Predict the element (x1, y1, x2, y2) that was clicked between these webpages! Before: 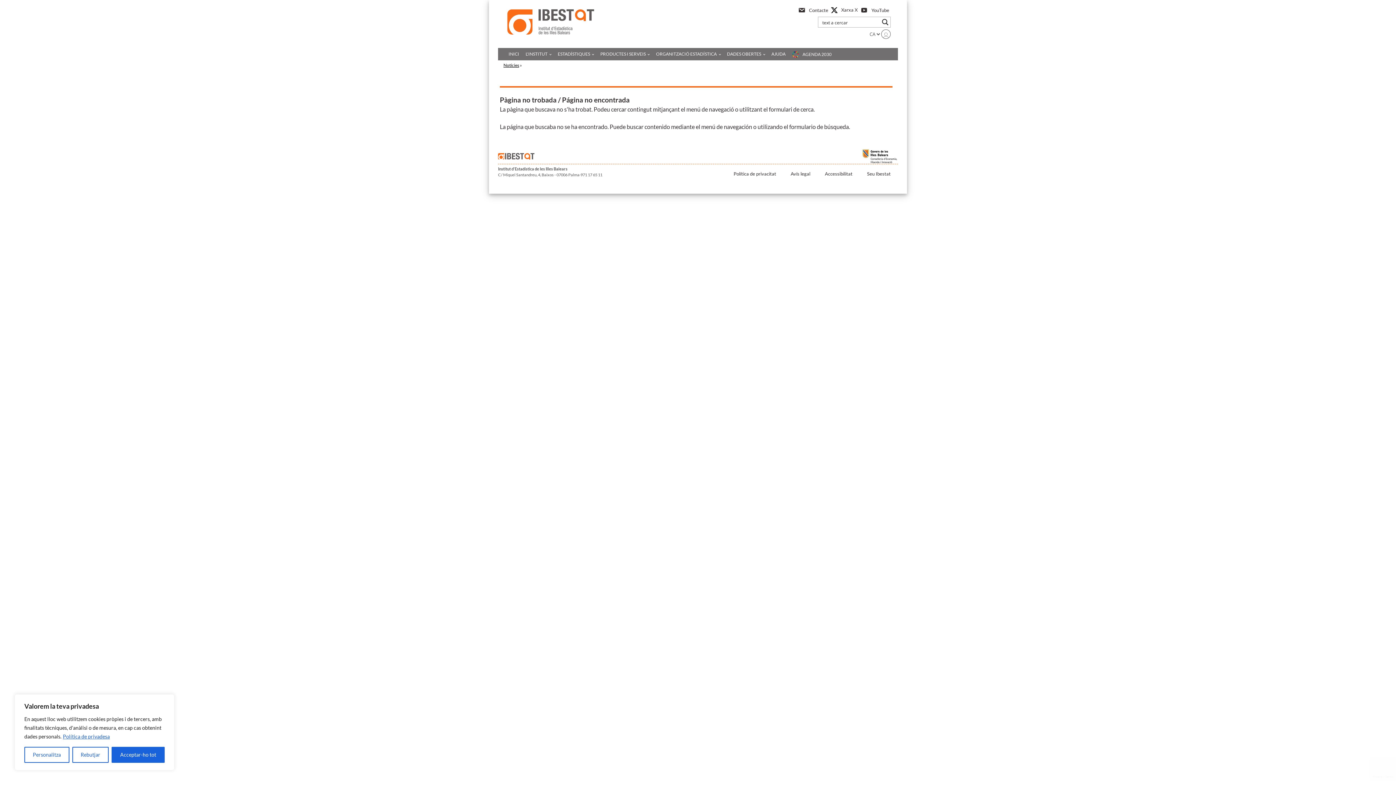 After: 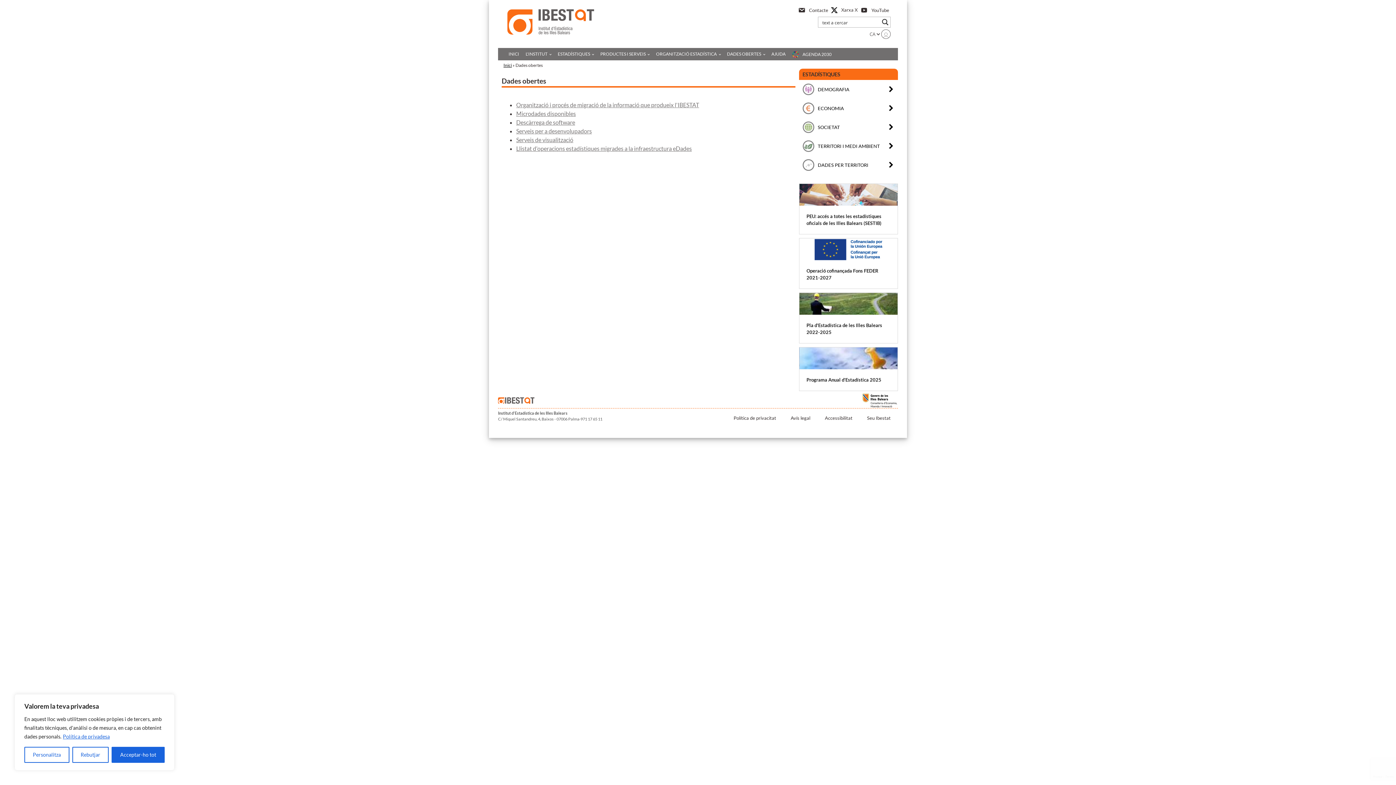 Action: bbox: (723, 48, 768, 60) label: DADES OBERTES